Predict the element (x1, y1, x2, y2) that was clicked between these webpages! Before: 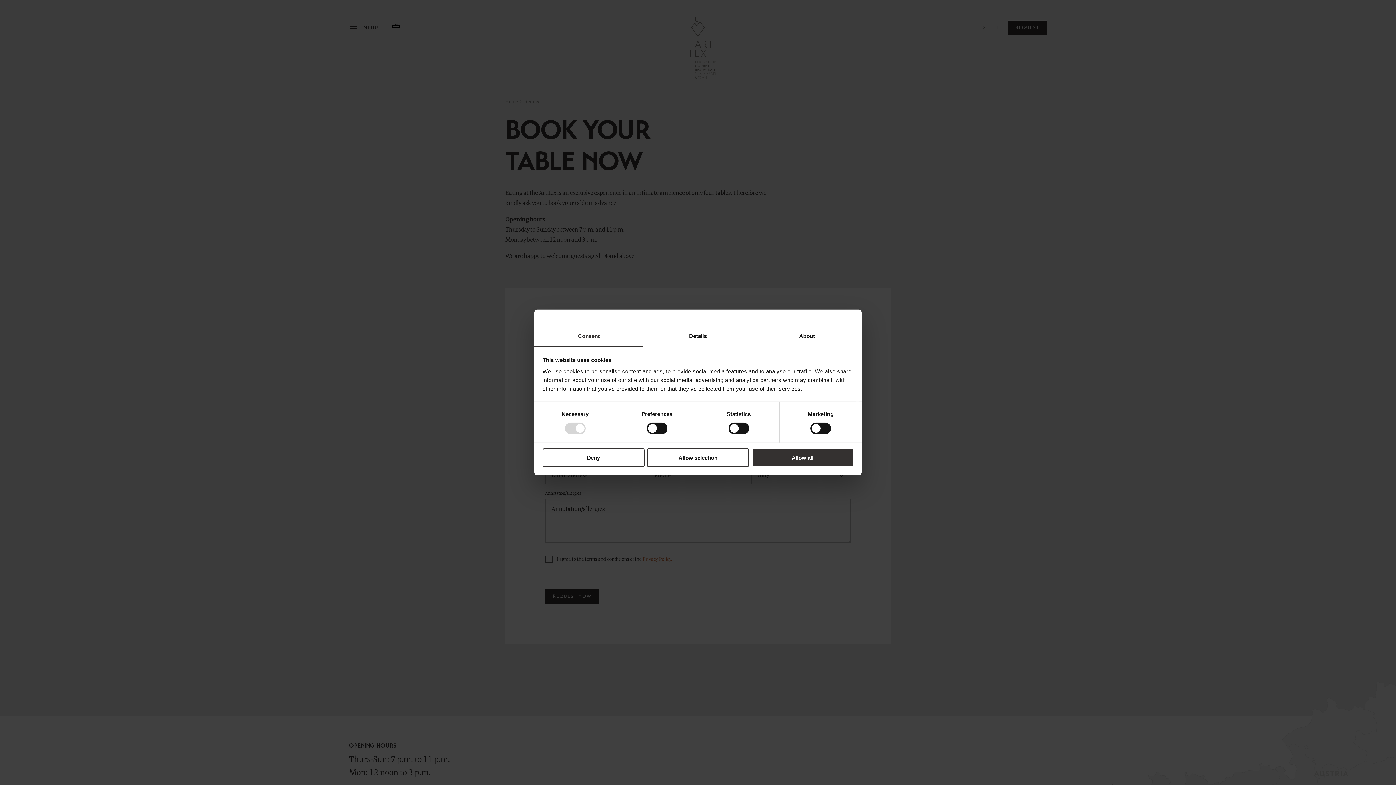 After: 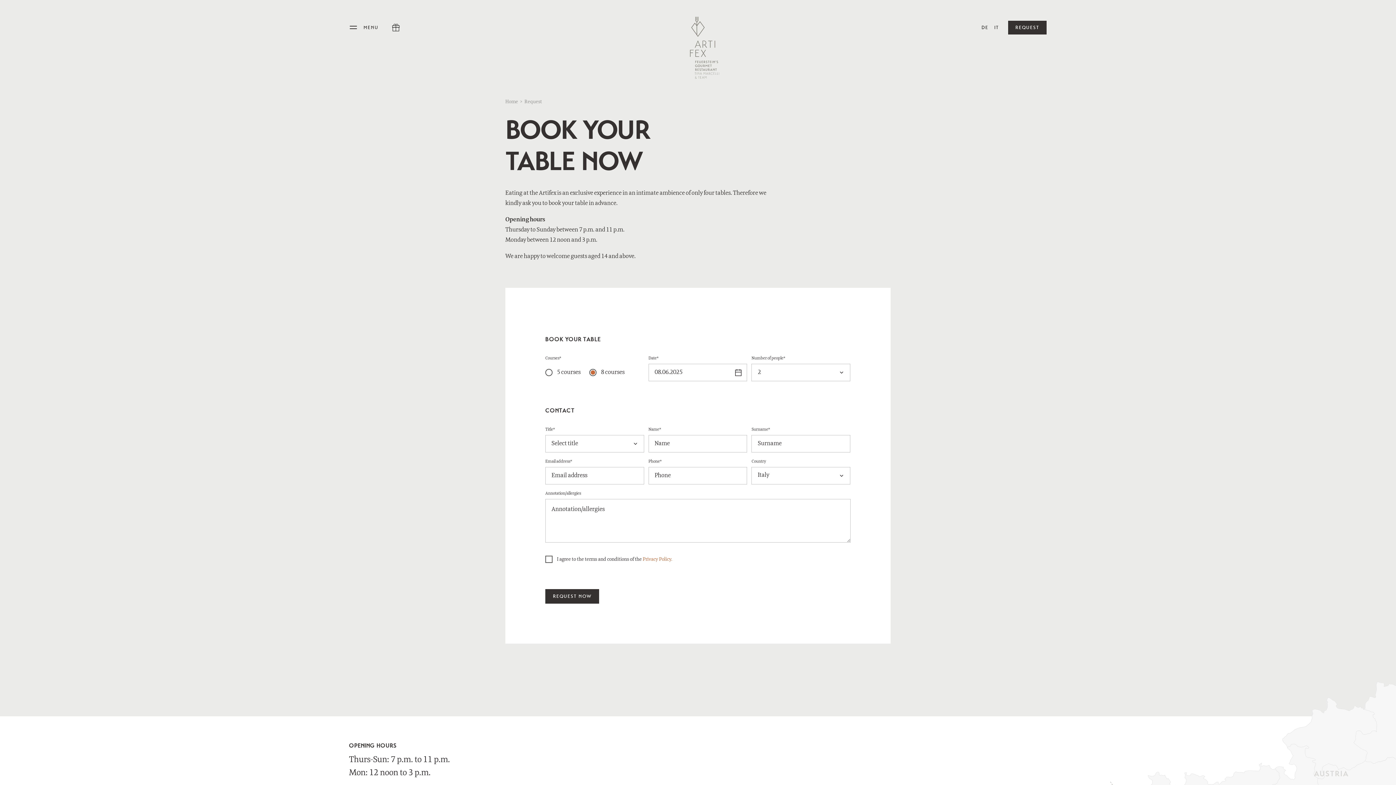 Action: label: Allow selection bbox: (647, 448, 749, 467)